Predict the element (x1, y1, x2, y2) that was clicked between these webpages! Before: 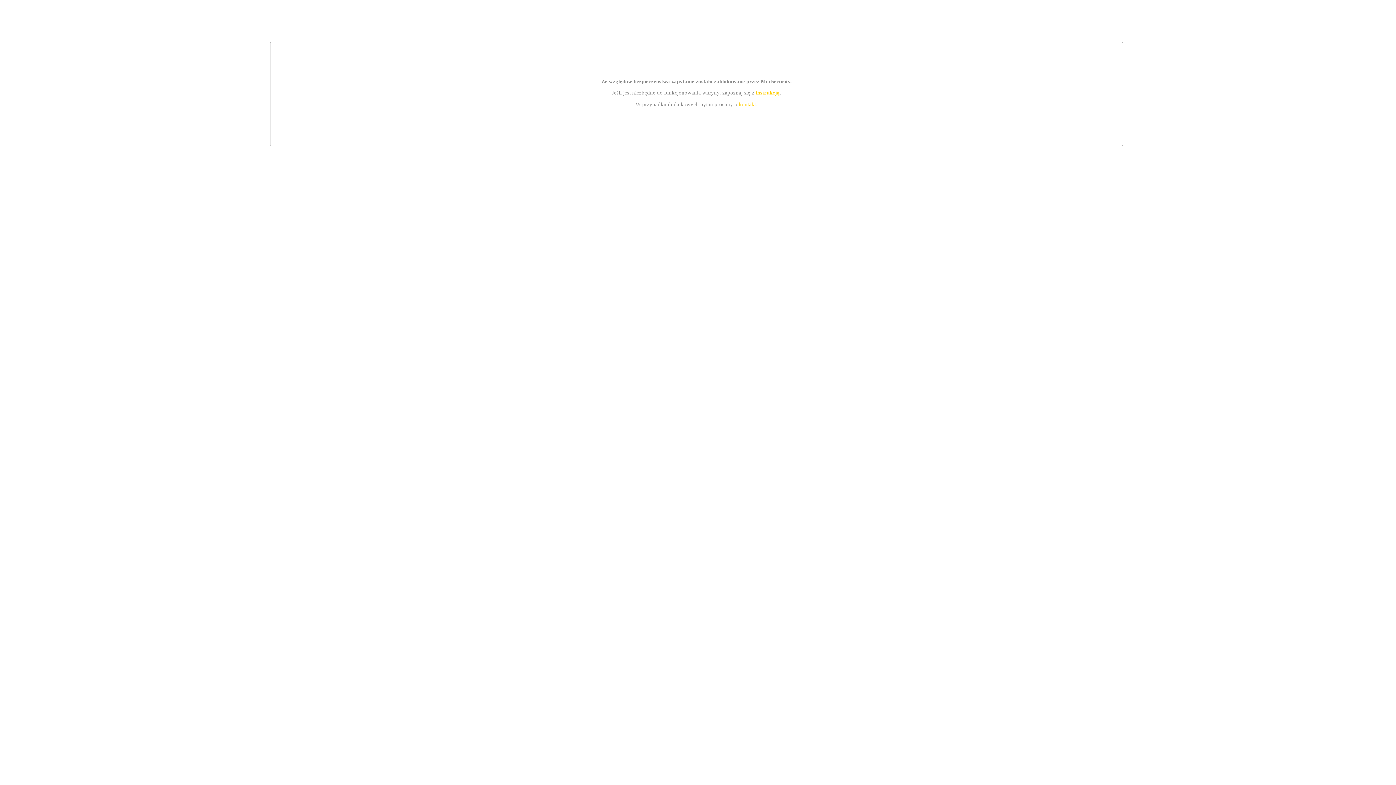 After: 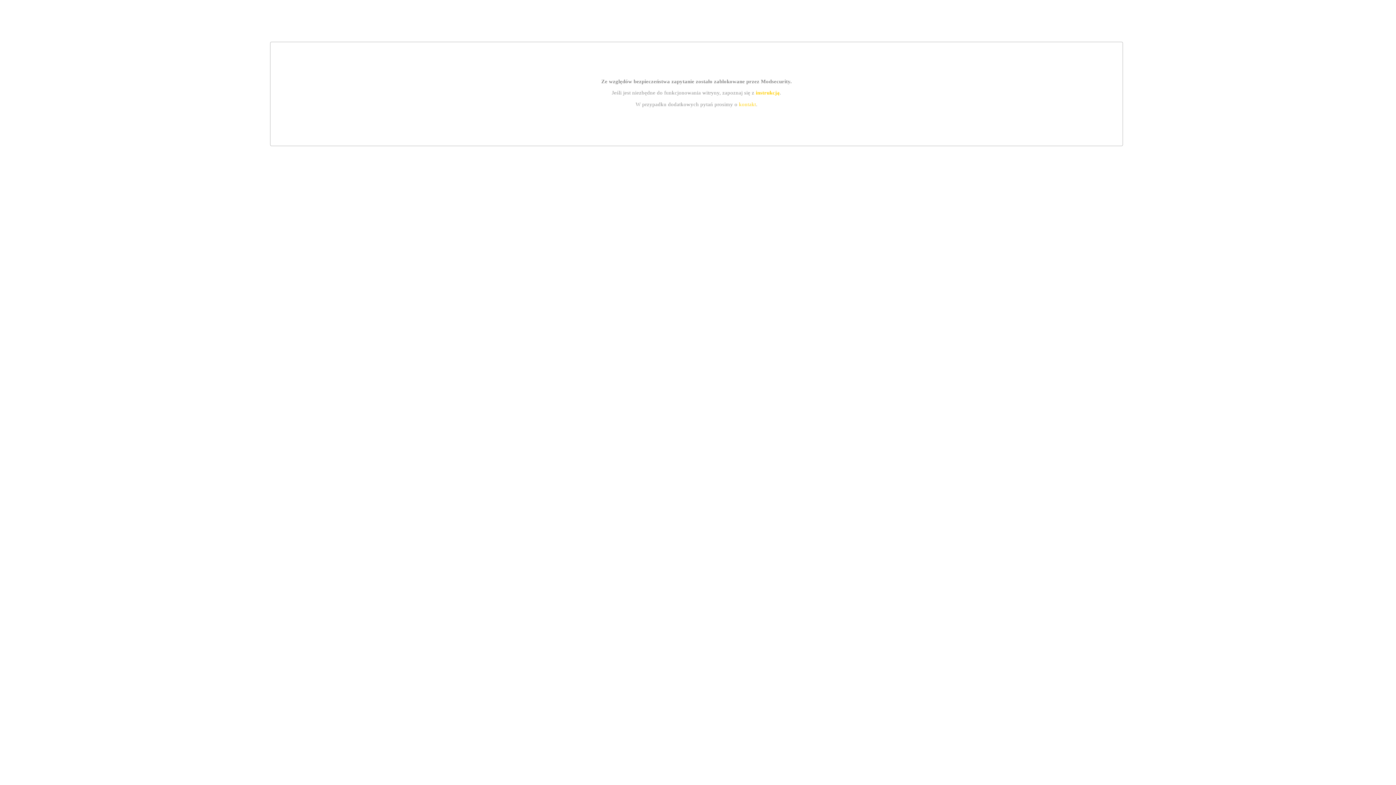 Action: label: kontakt bbox: (739, 101, 756, 107)